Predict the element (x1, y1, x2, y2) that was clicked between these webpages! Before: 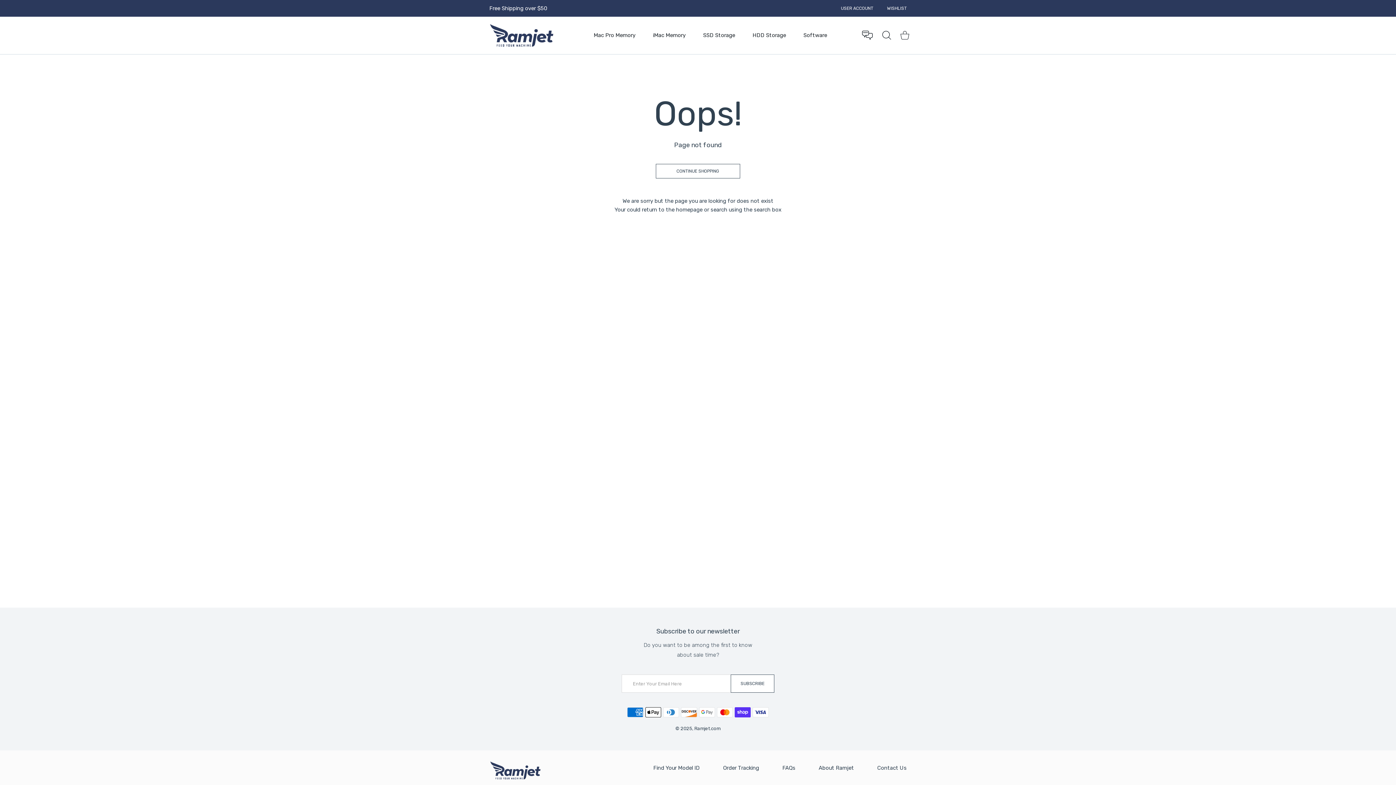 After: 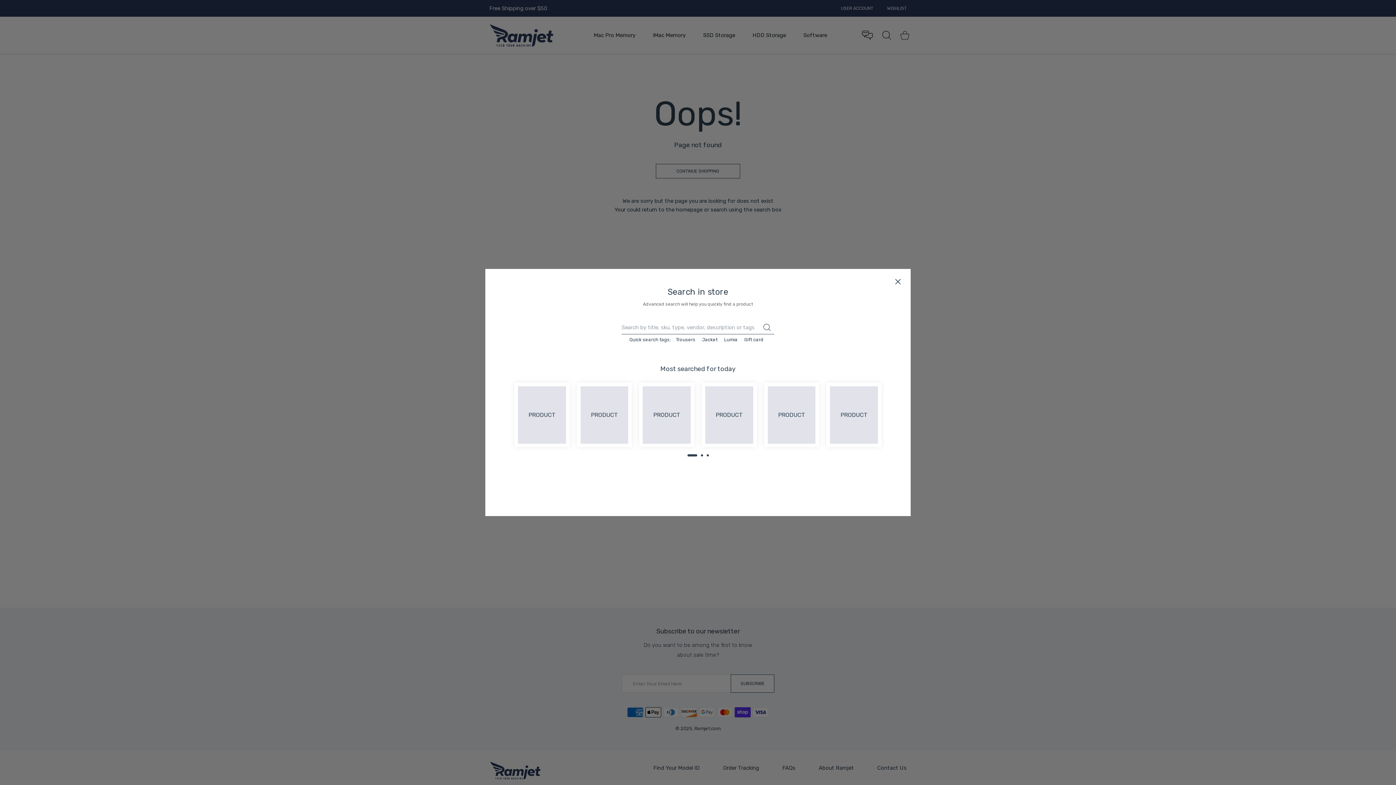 Action: bbox: (877, 31, 896, 39) label: Search